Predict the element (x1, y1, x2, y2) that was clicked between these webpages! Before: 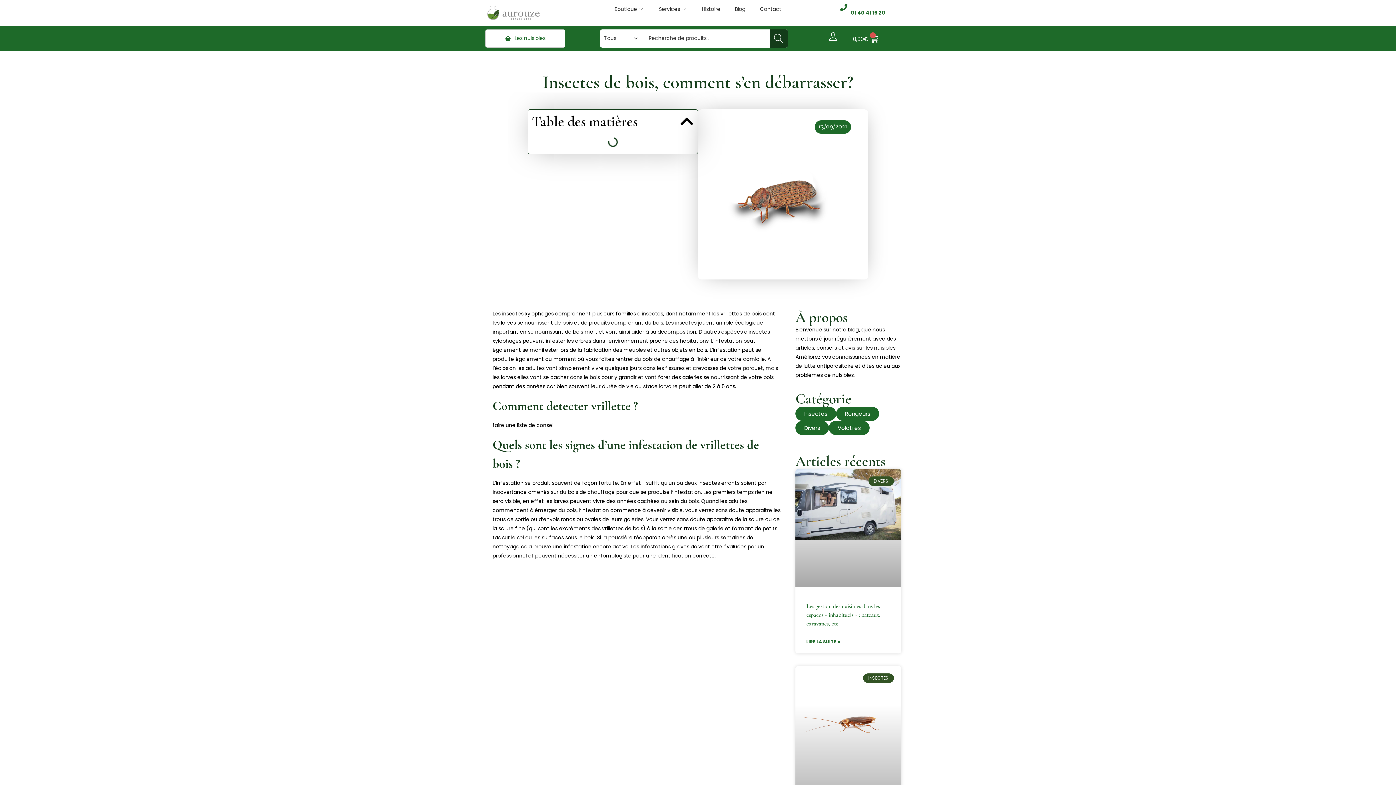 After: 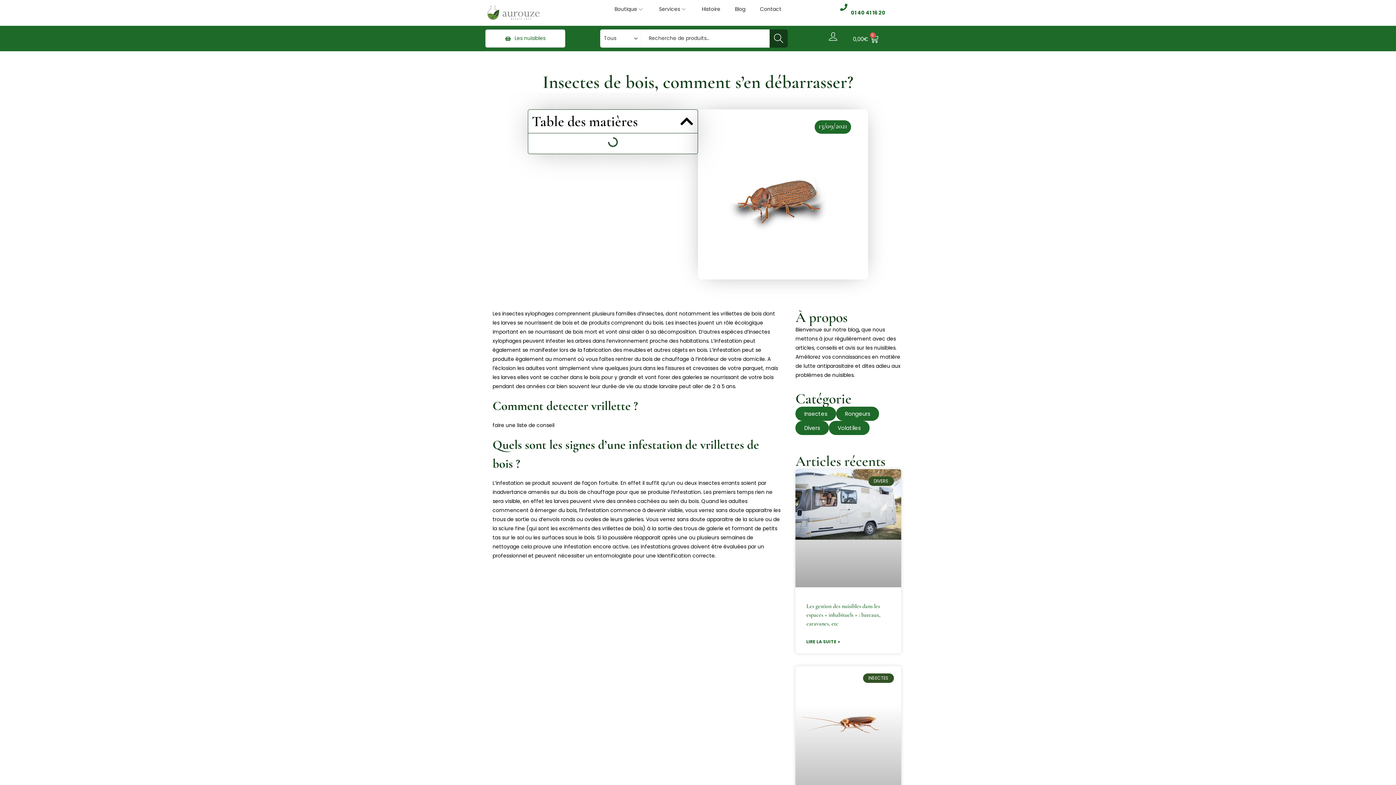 Action: bbox: (840, 3, 847, 10)